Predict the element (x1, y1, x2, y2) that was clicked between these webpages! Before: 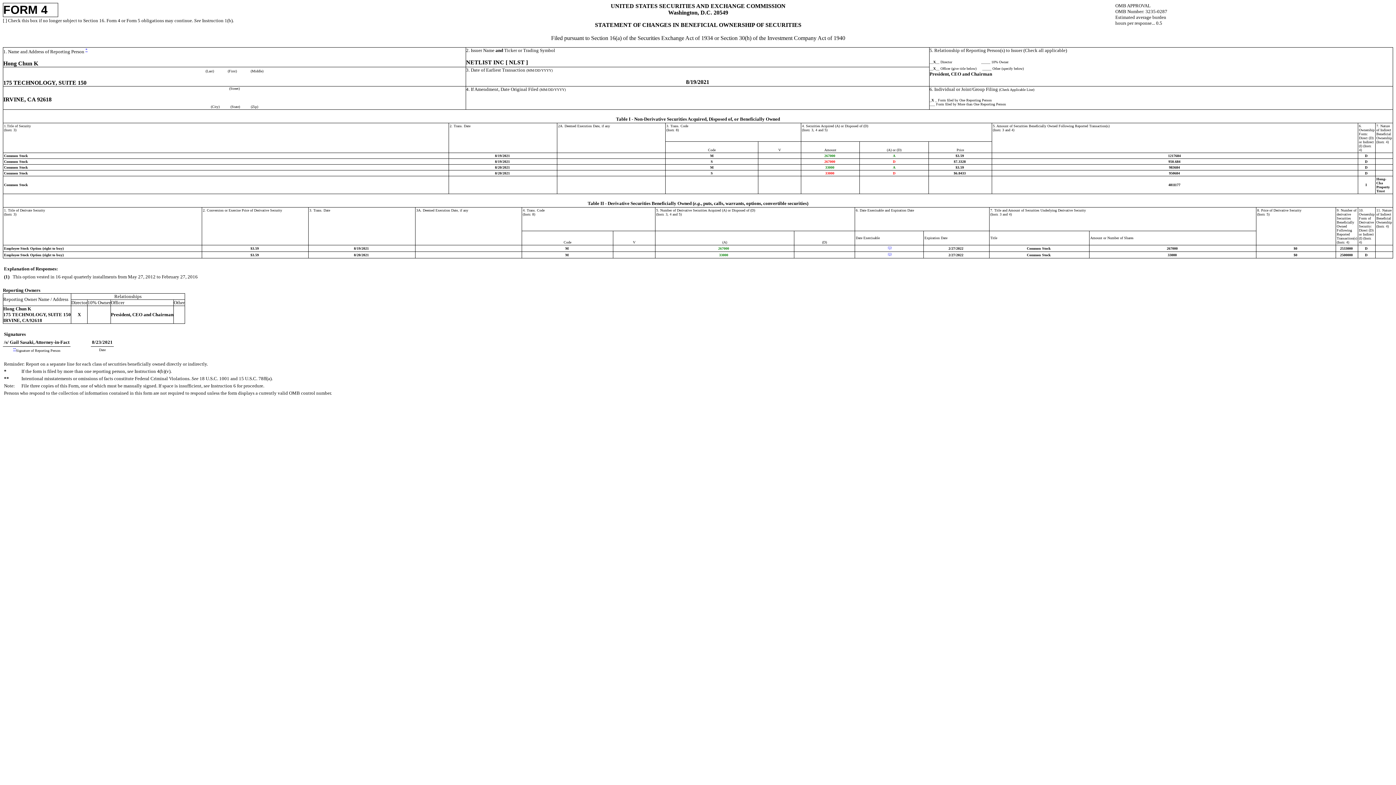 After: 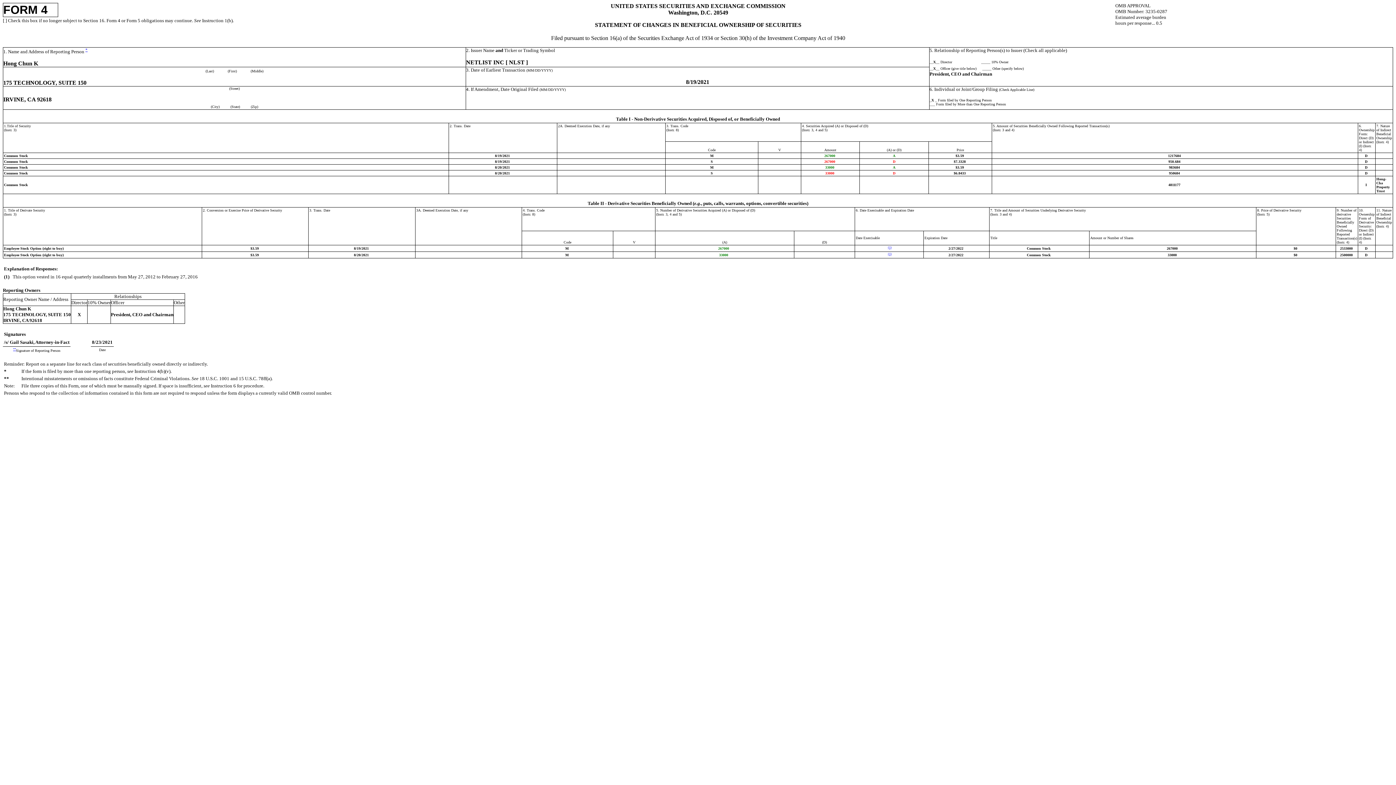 Action: bbox: (4, 376, 9, 381) label: **